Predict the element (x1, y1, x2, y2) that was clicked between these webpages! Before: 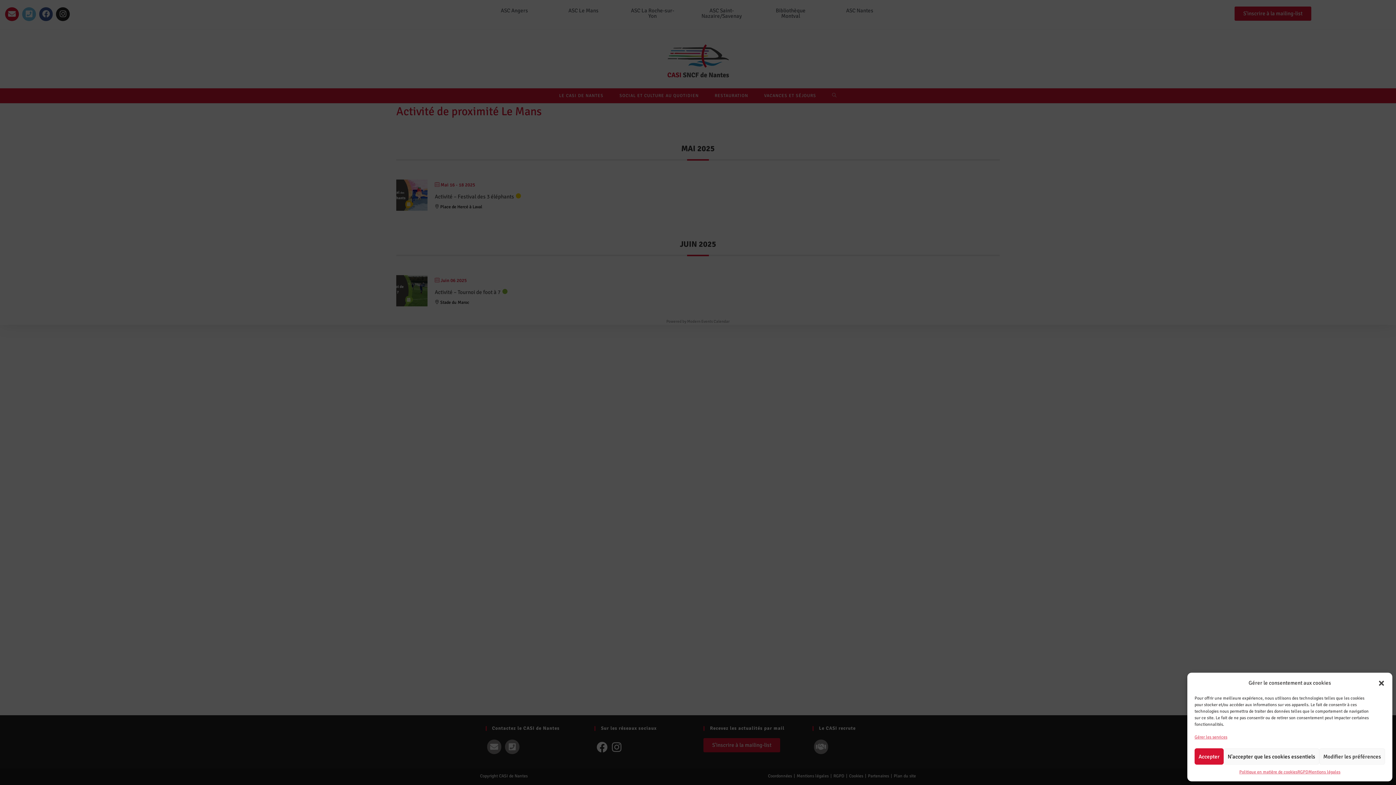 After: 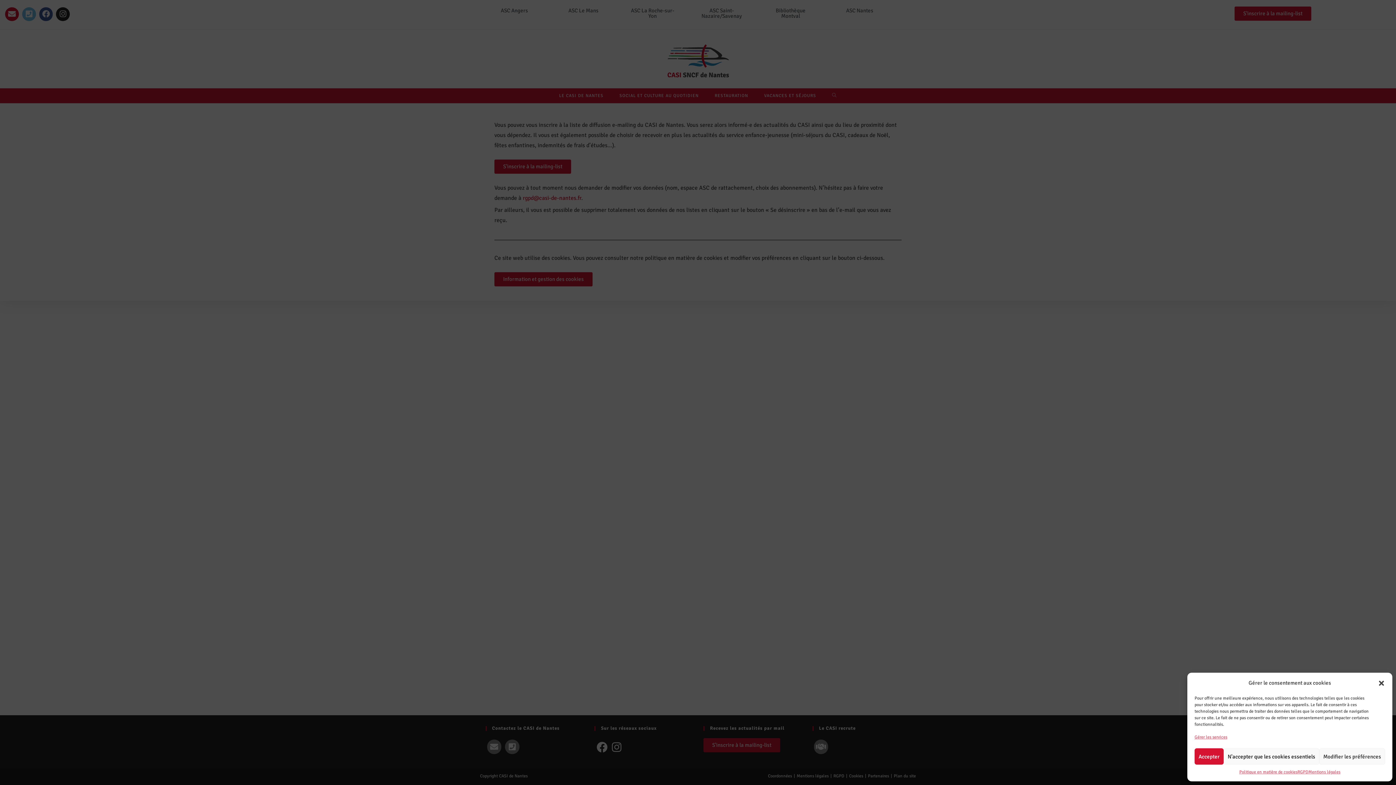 Action: bbox: (1297, 768, 1308, 776) label: RGPD